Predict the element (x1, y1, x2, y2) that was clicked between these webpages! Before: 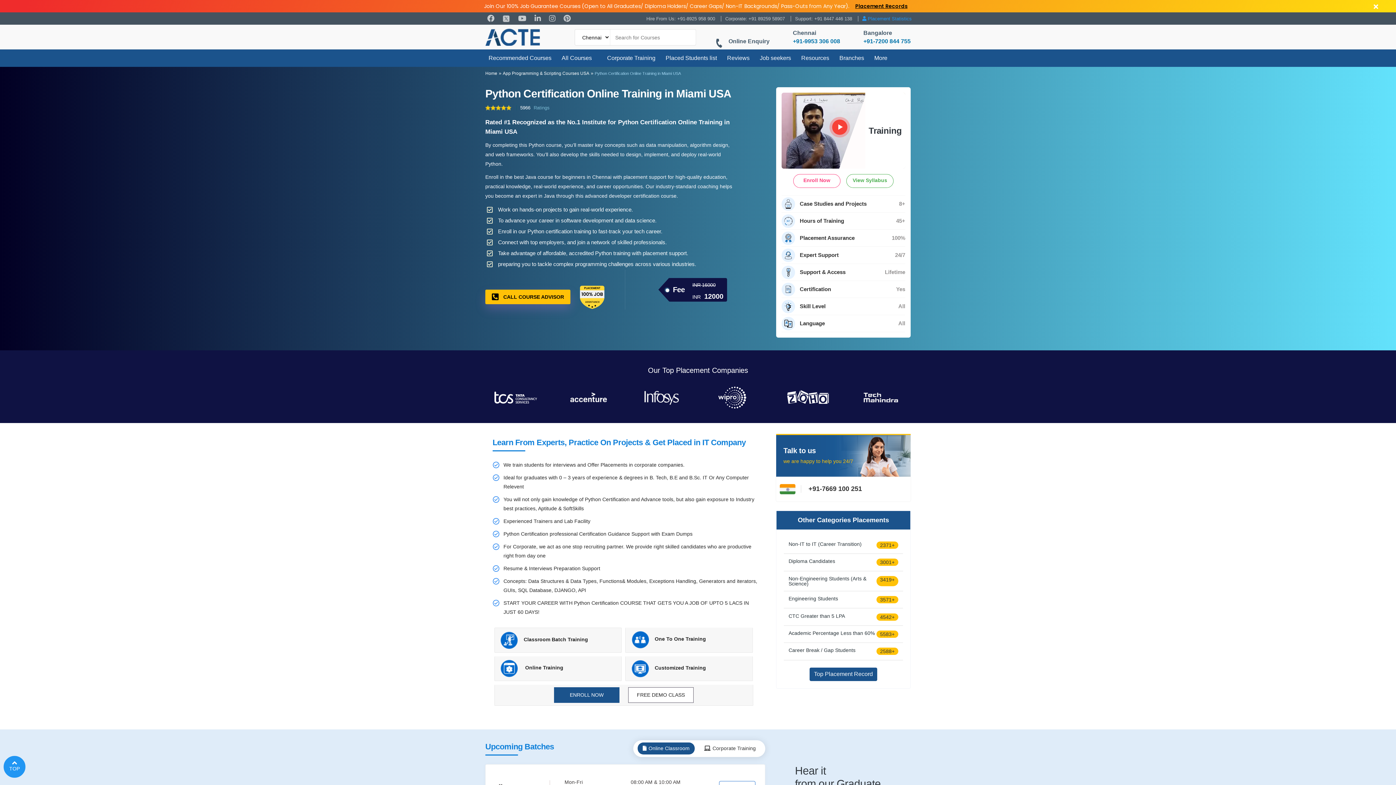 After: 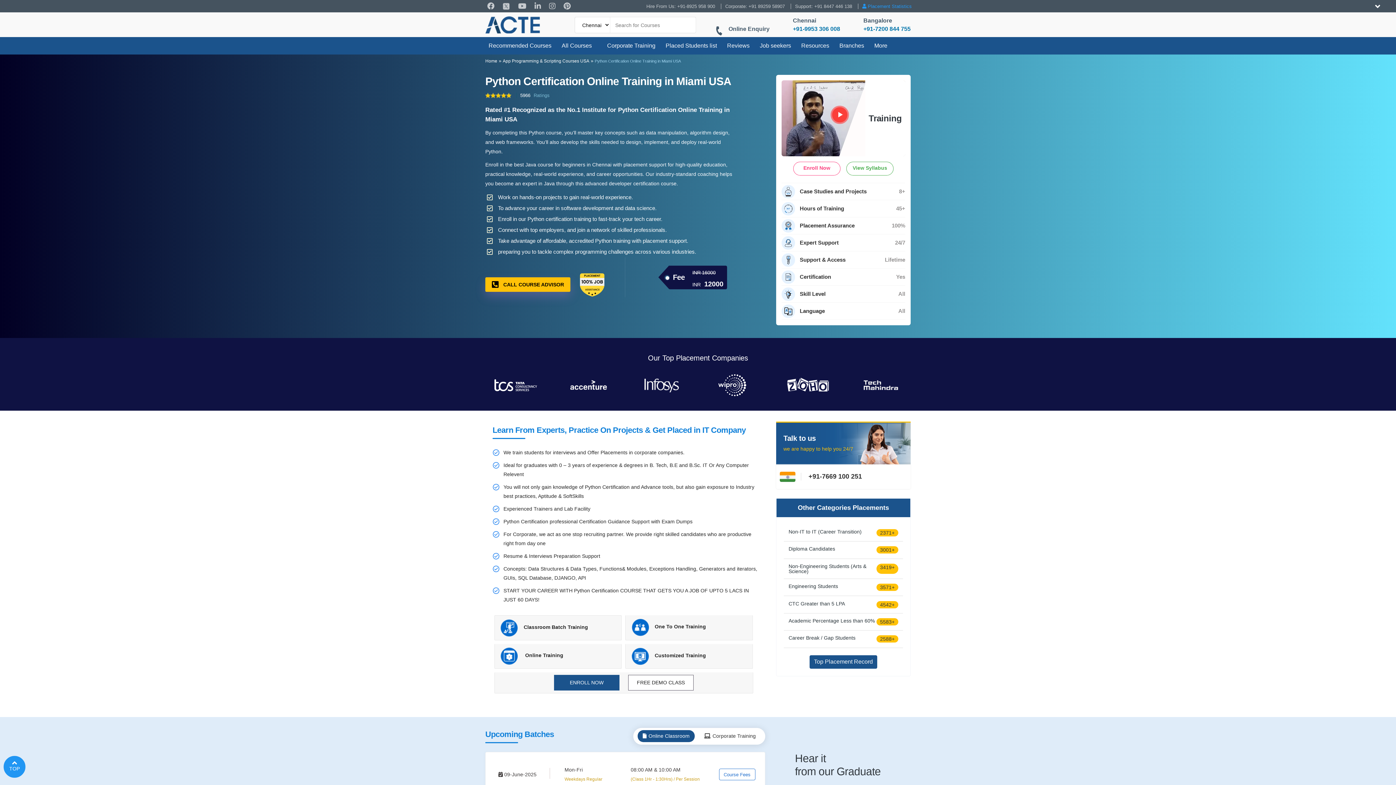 Action: bbox: (1370, 0, 1382, 12)